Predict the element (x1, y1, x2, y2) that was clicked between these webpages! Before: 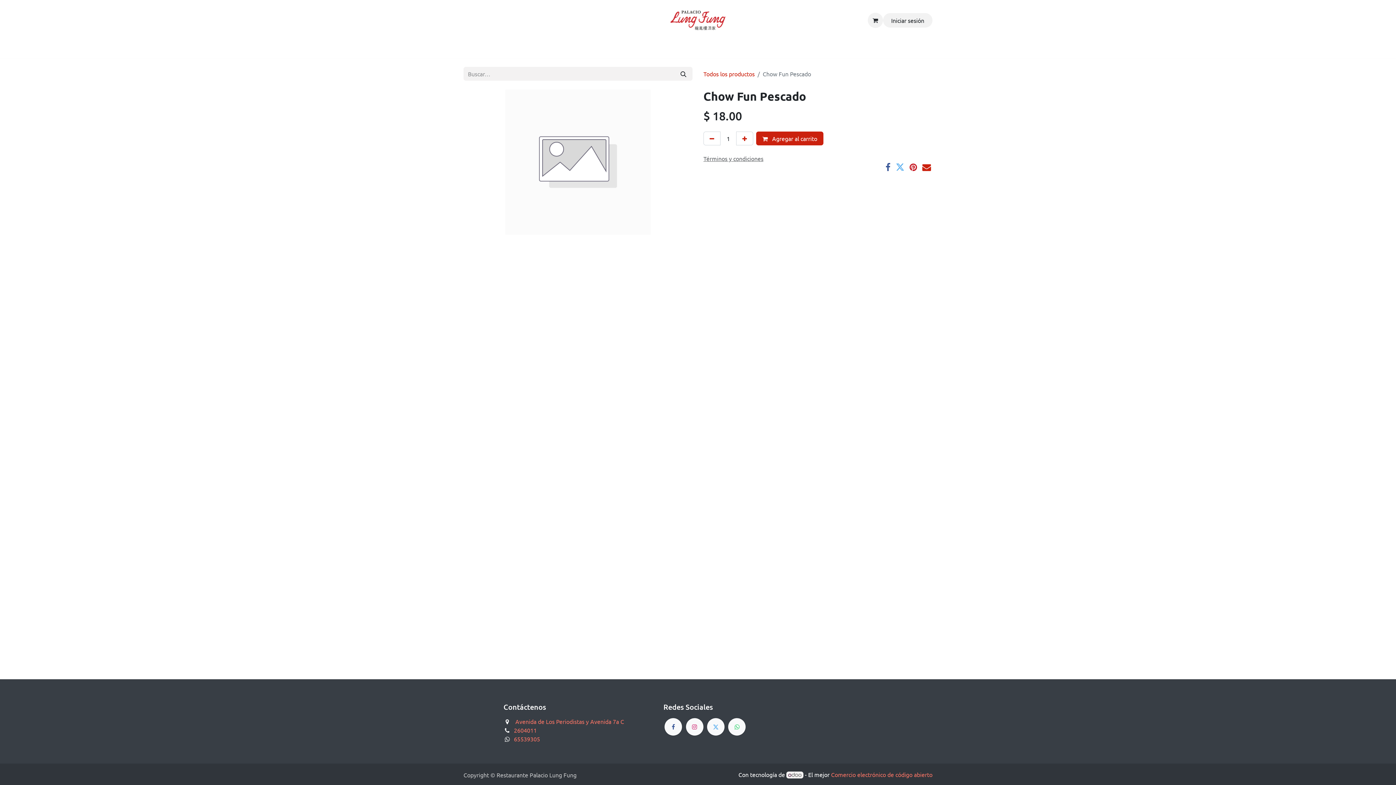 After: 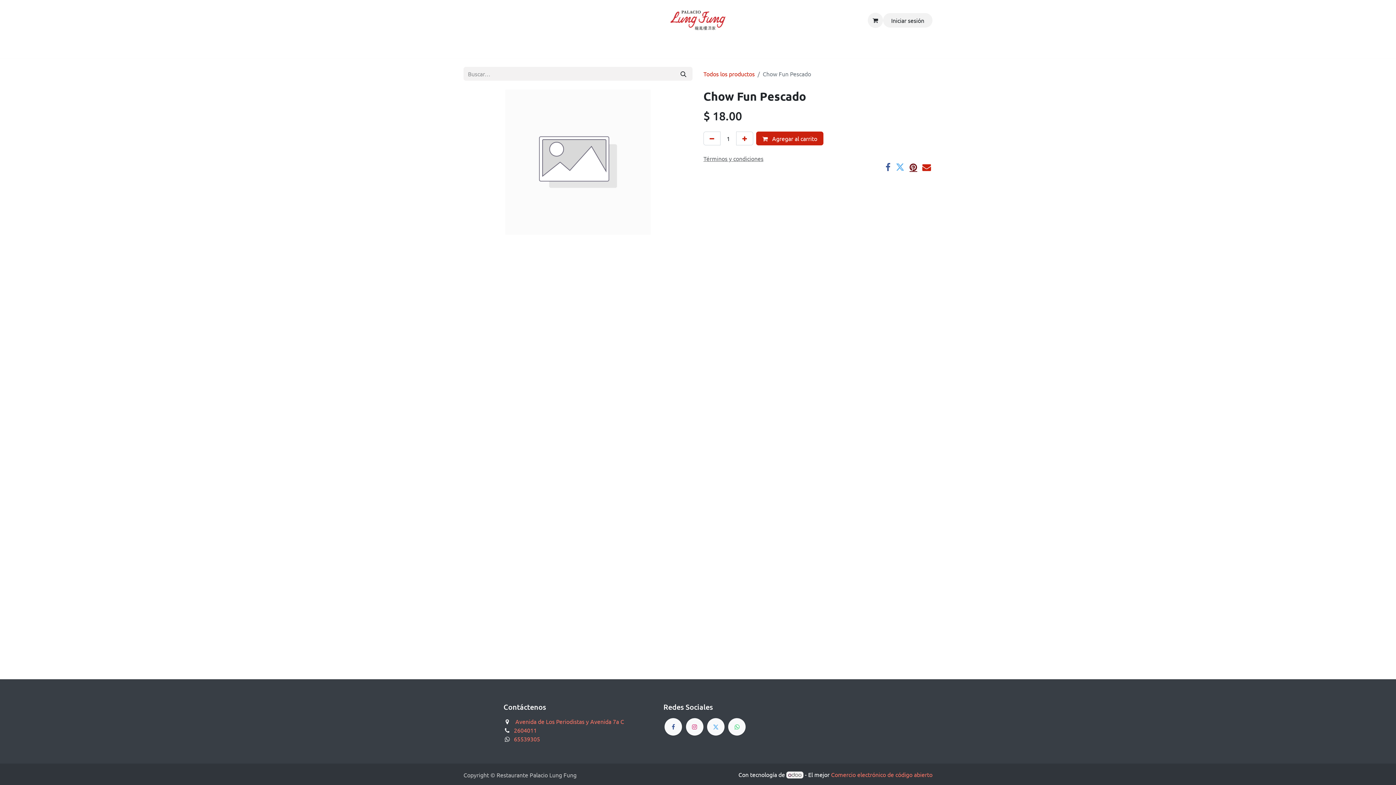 Action: label: Pinterest bbox: (909, 162, 917, 171)